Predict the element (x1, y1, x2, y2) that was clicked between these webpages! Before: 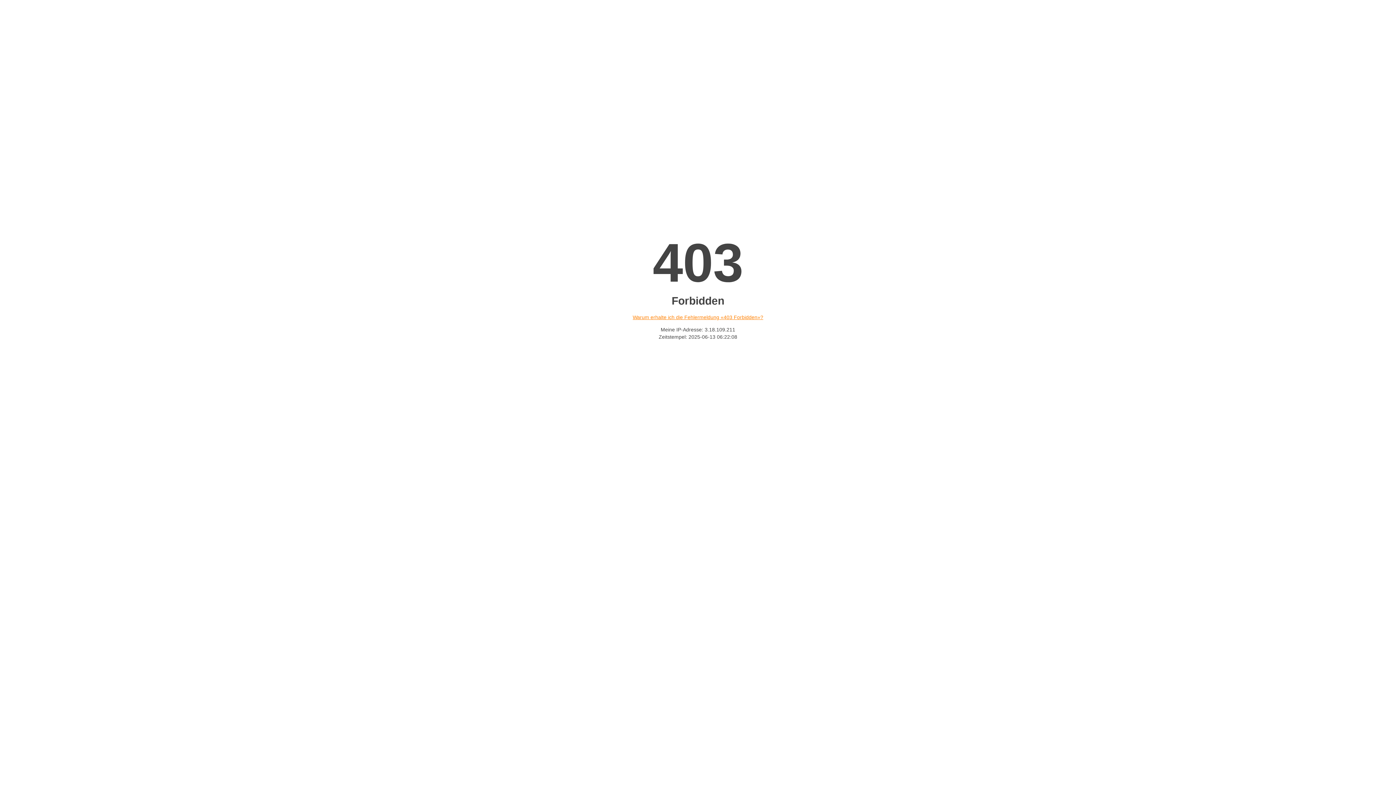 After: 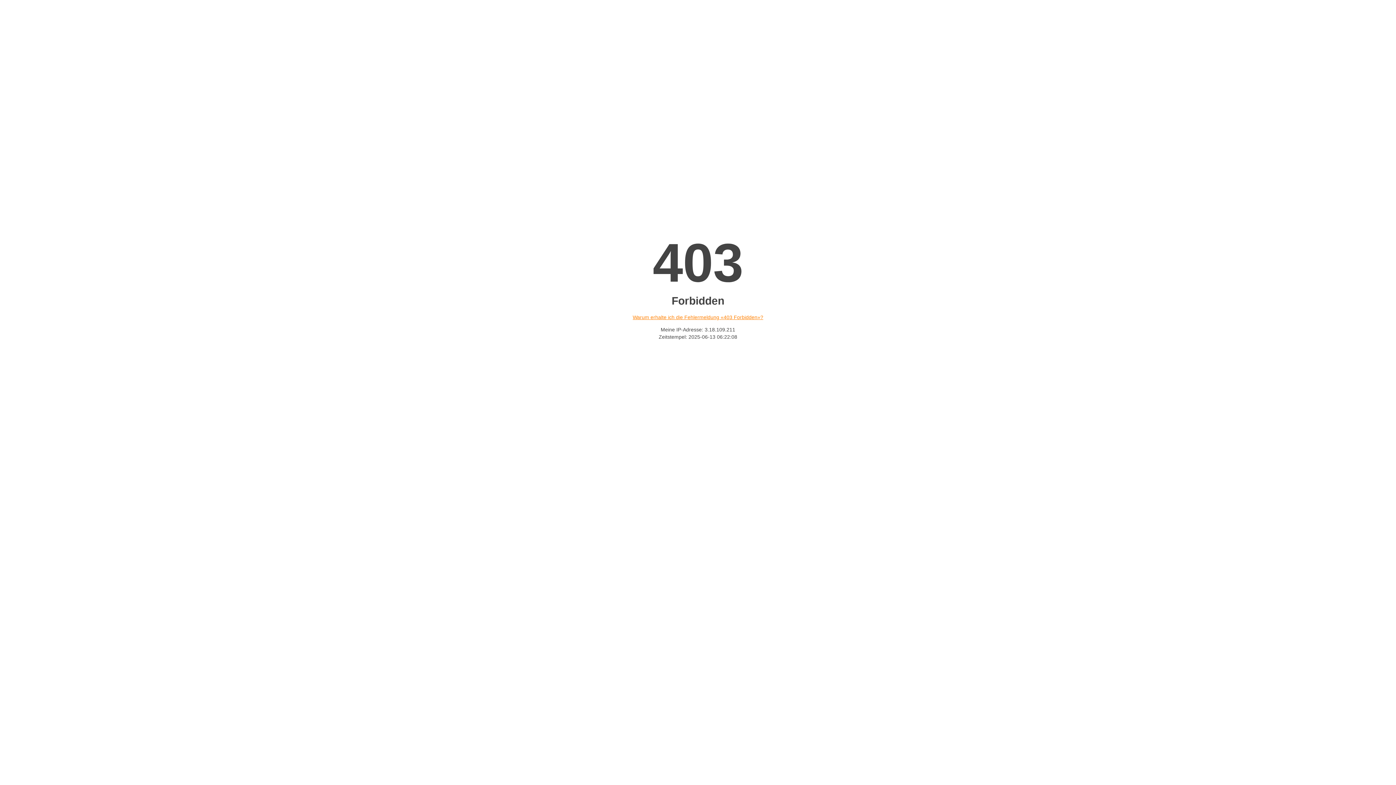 Action: bbox: (632, 314, 763, 320) label: Warum erhalte ich die Fehlermeldung «403 Forbidden»?